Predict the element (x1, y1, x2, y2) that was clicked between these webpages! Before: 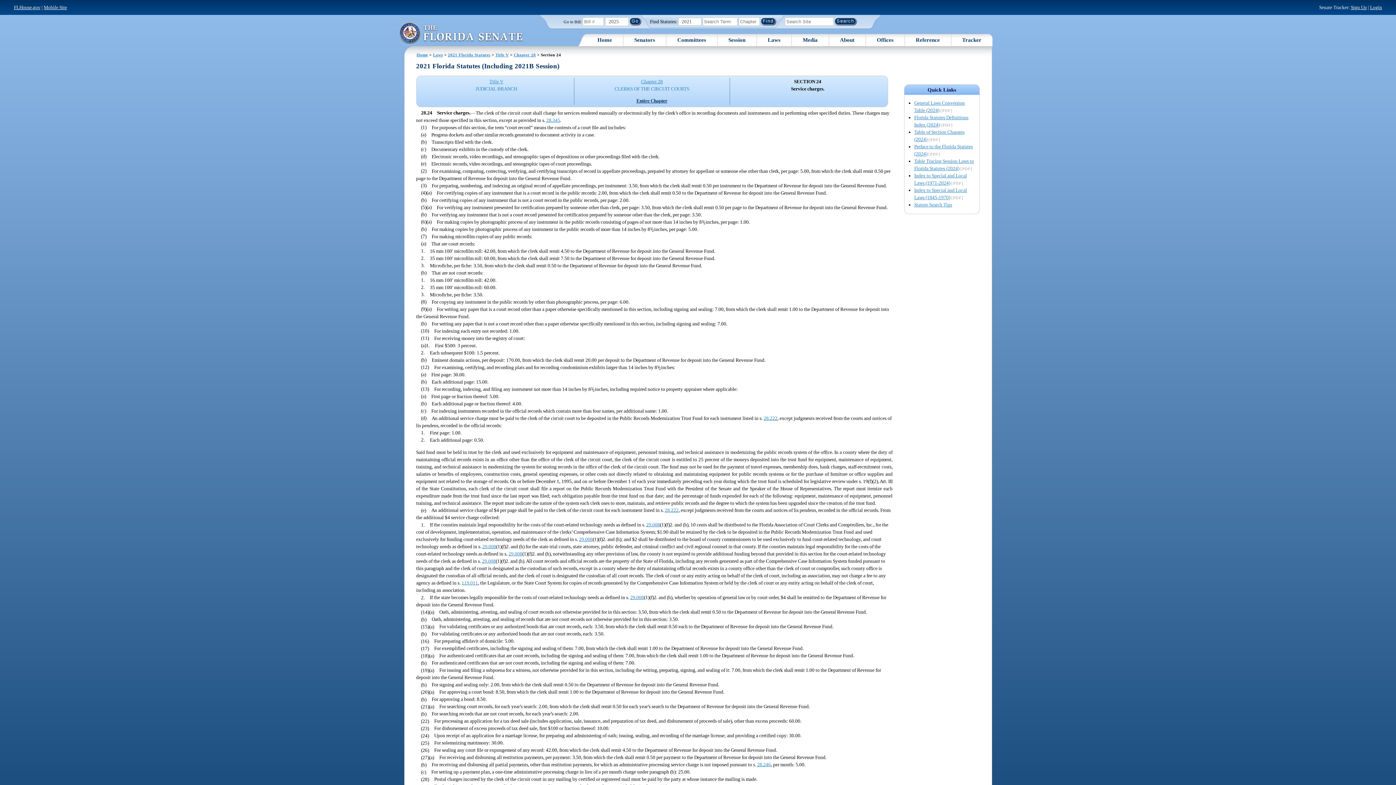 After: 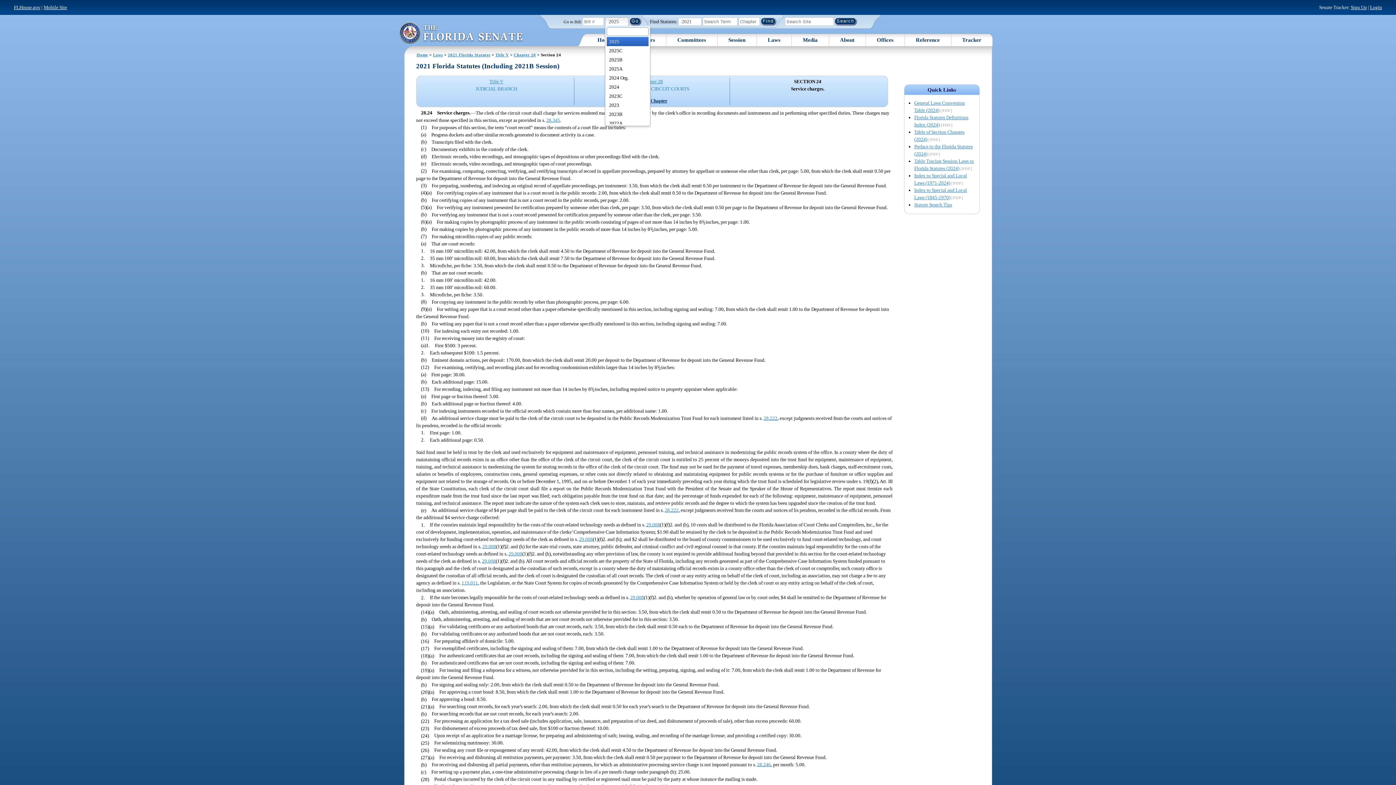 Action: label: 2025 bbox: (605, 17, 628, 26)